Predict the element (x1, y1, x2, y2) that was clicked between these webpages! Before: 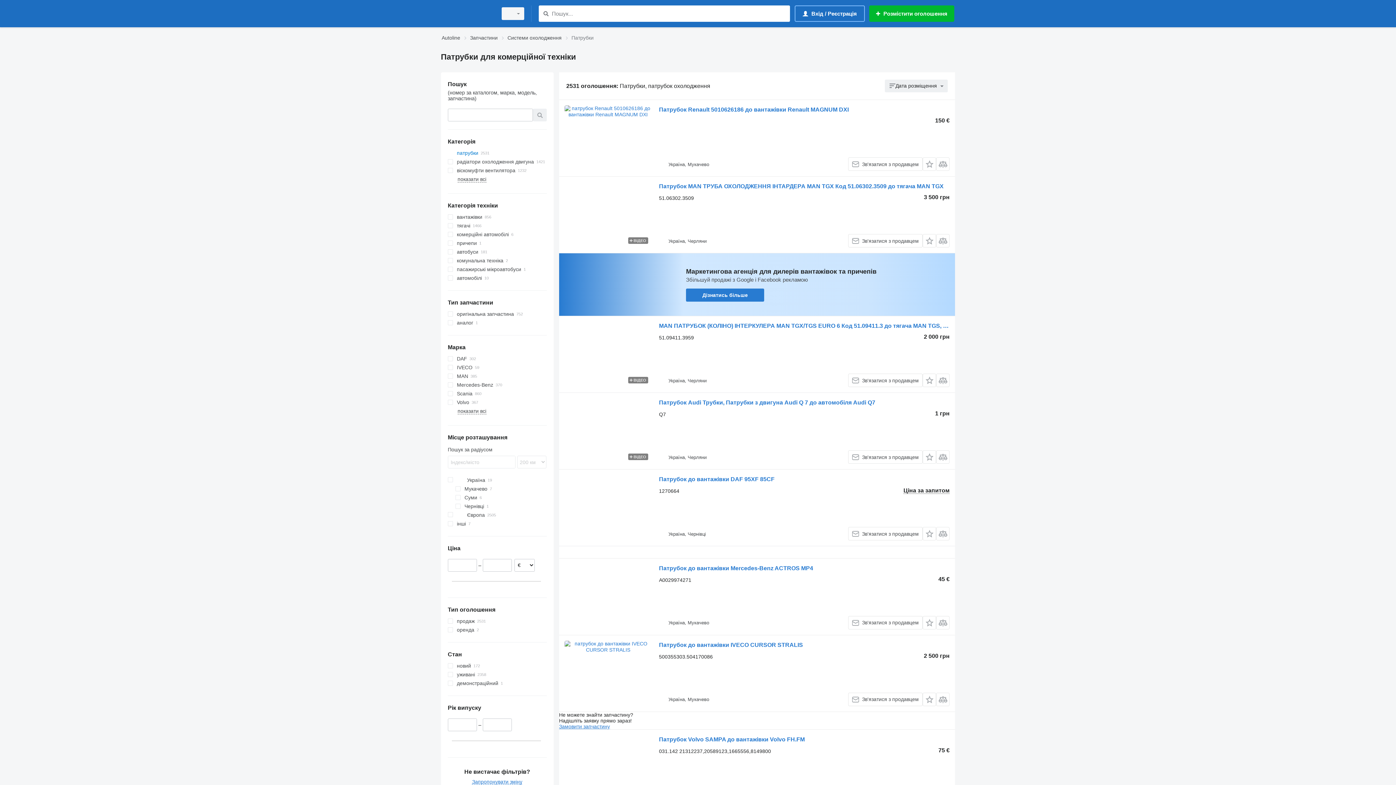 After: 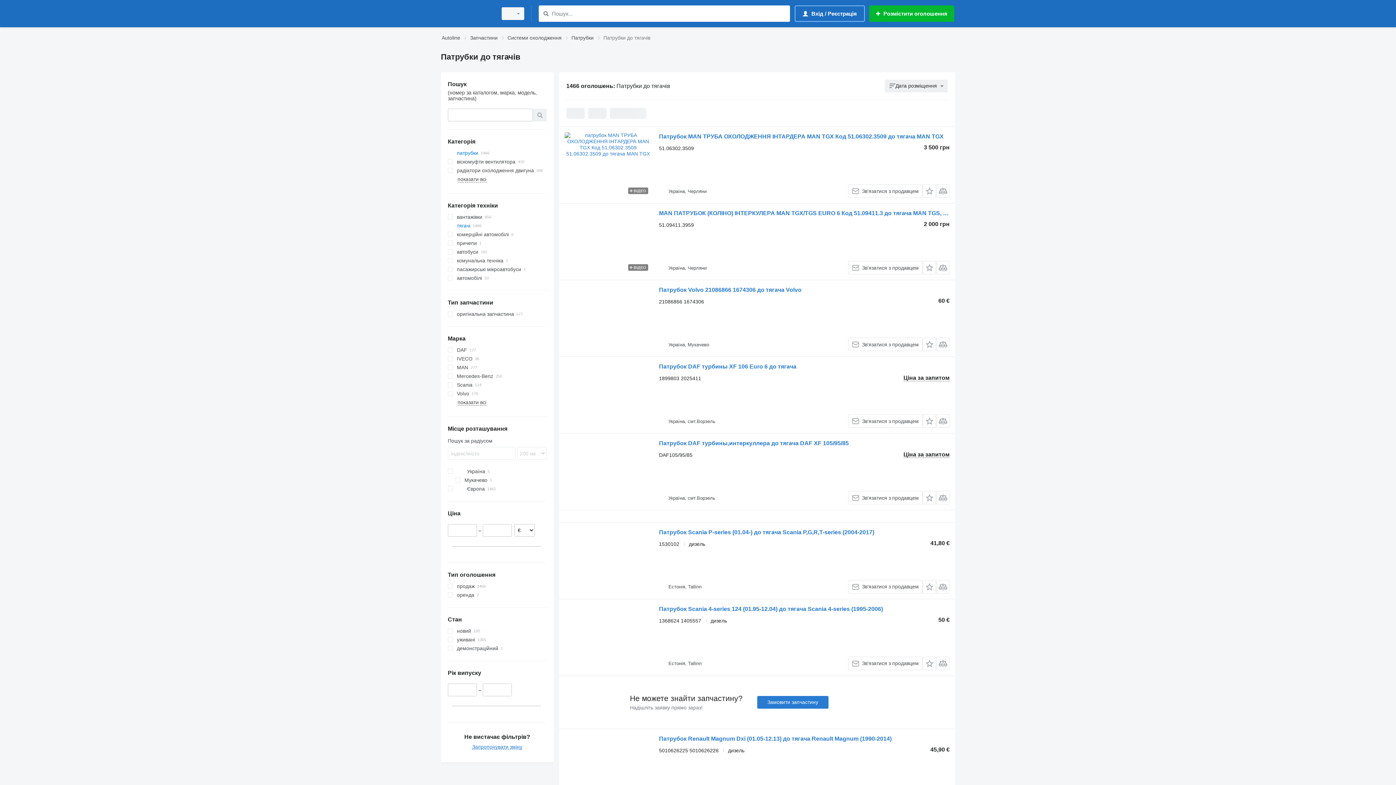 Action: bbox: (447, 221, 546, 230) label: тягачі